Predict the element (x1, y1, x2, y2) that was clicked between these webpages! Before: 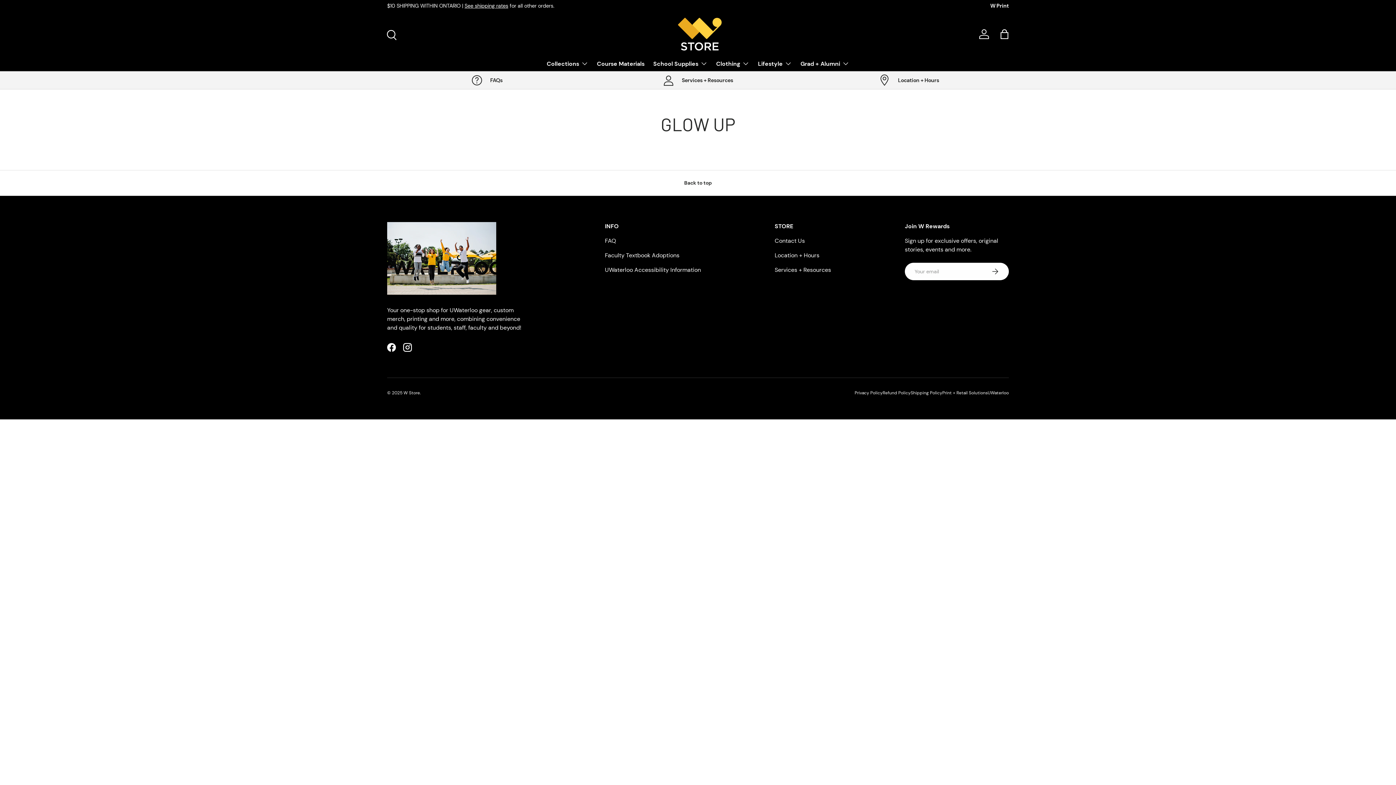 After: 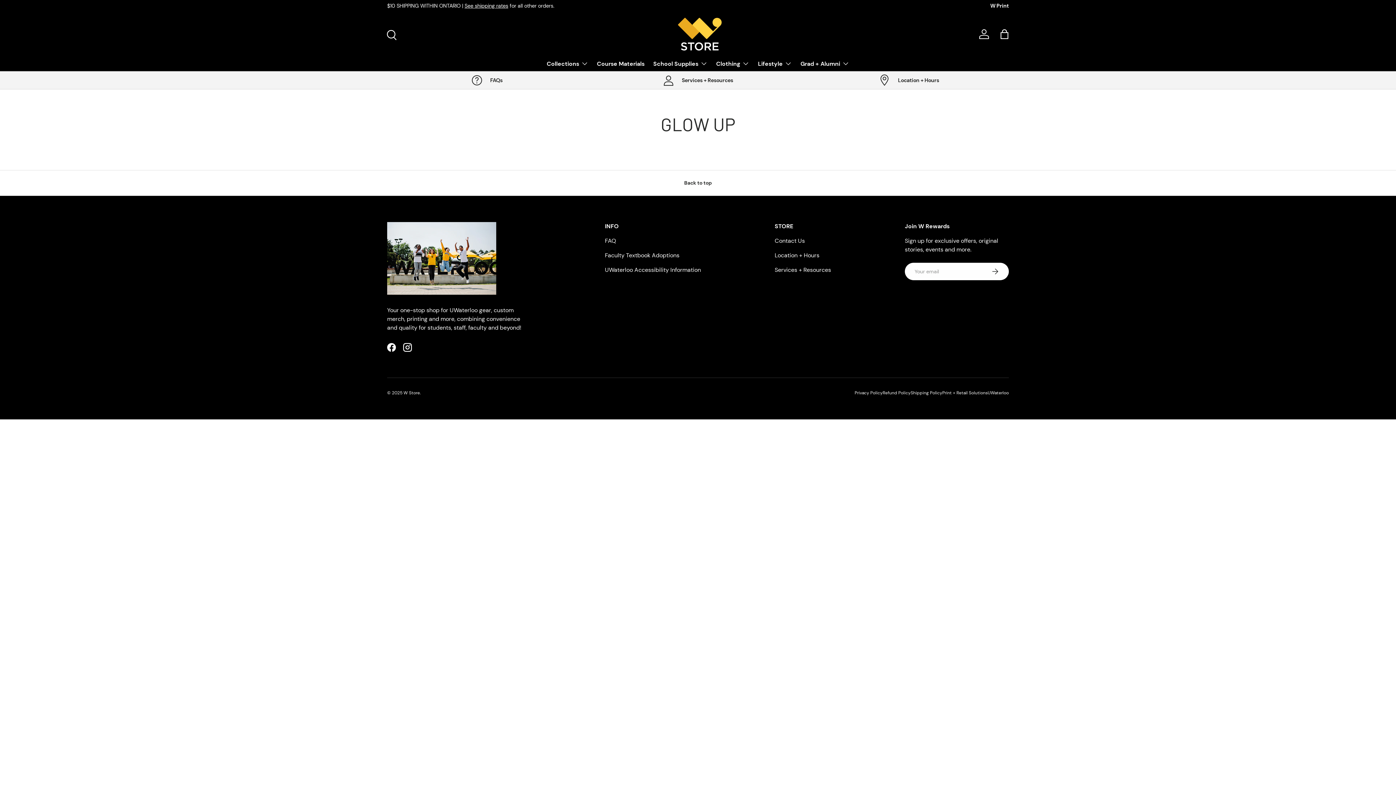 Action: label: UWaterloo bbox: (988, 390, 1009, 396)